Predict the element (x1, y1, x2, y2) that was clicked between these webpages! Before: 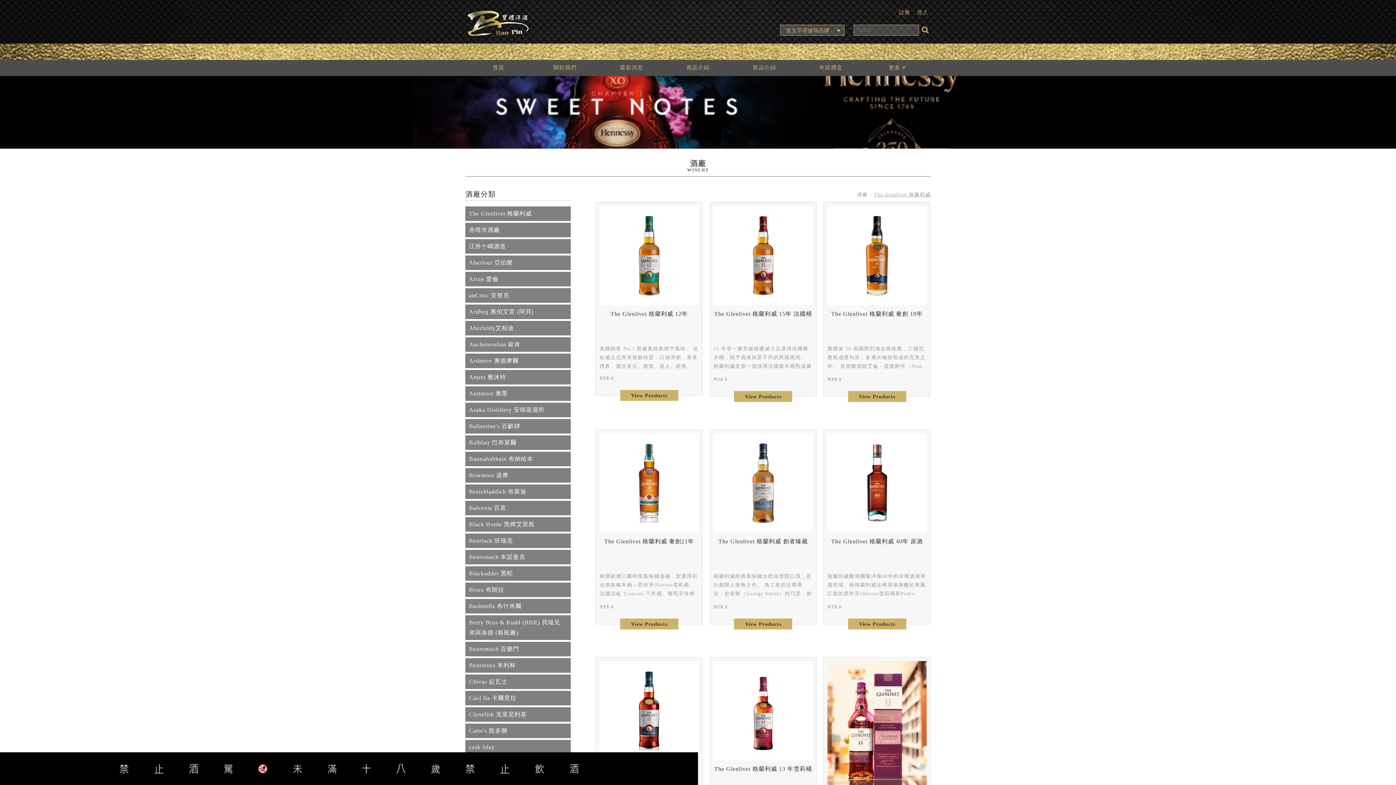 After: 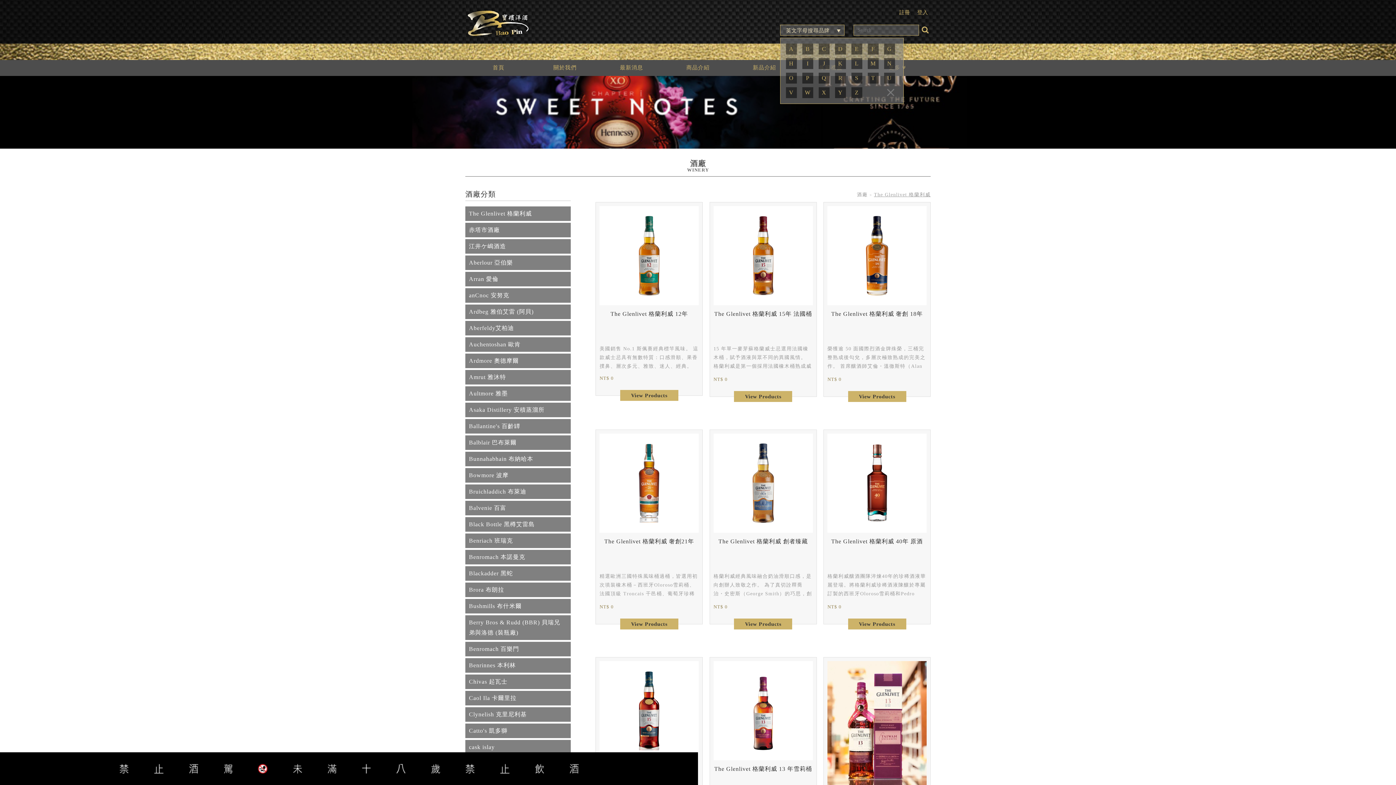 Action: bbox: (780, 24, 844, 35) label: 英文字母搜尋品牌